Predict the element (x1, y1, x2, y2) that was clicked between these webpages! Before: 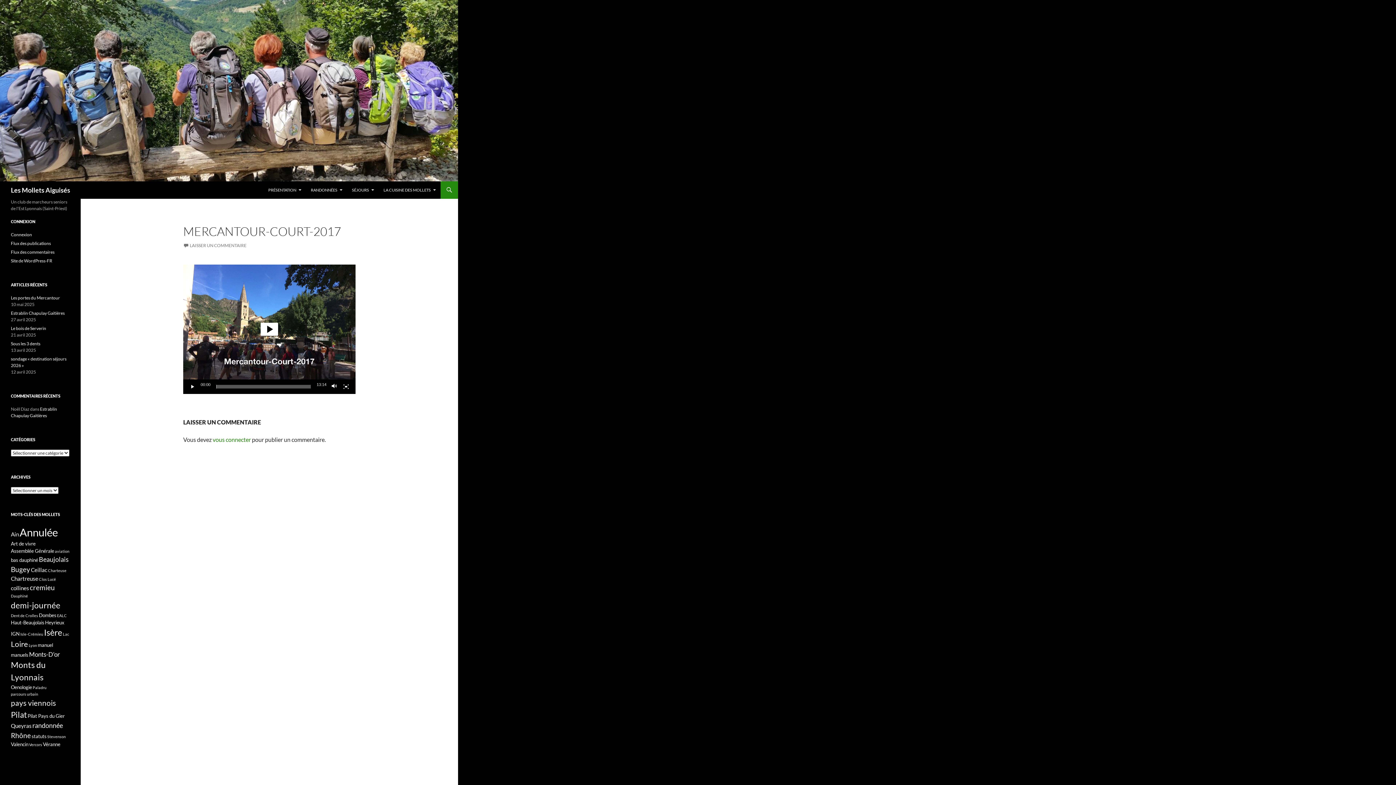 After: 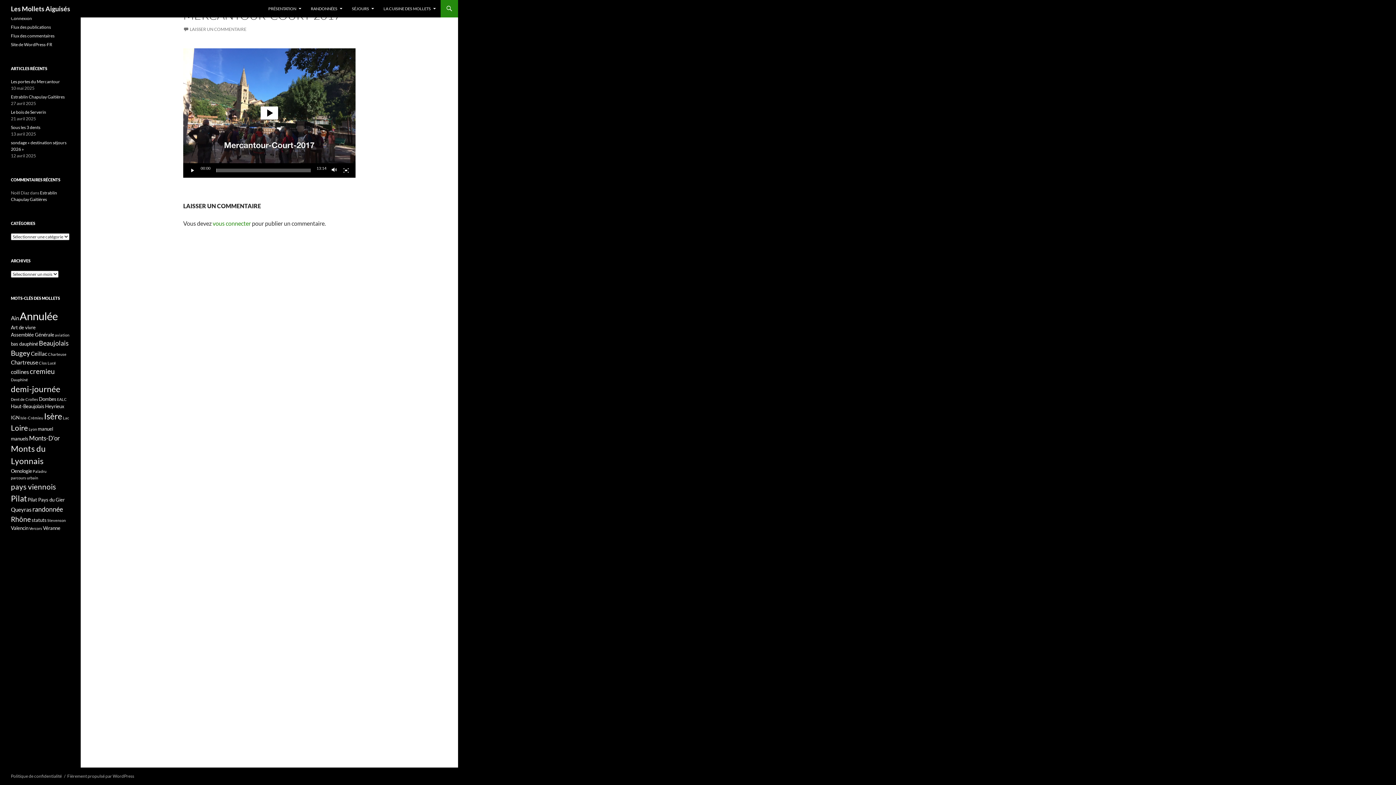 Action: bbox: (183, 242, 246, 248) label: LAISSER UN COMMENTAIRE